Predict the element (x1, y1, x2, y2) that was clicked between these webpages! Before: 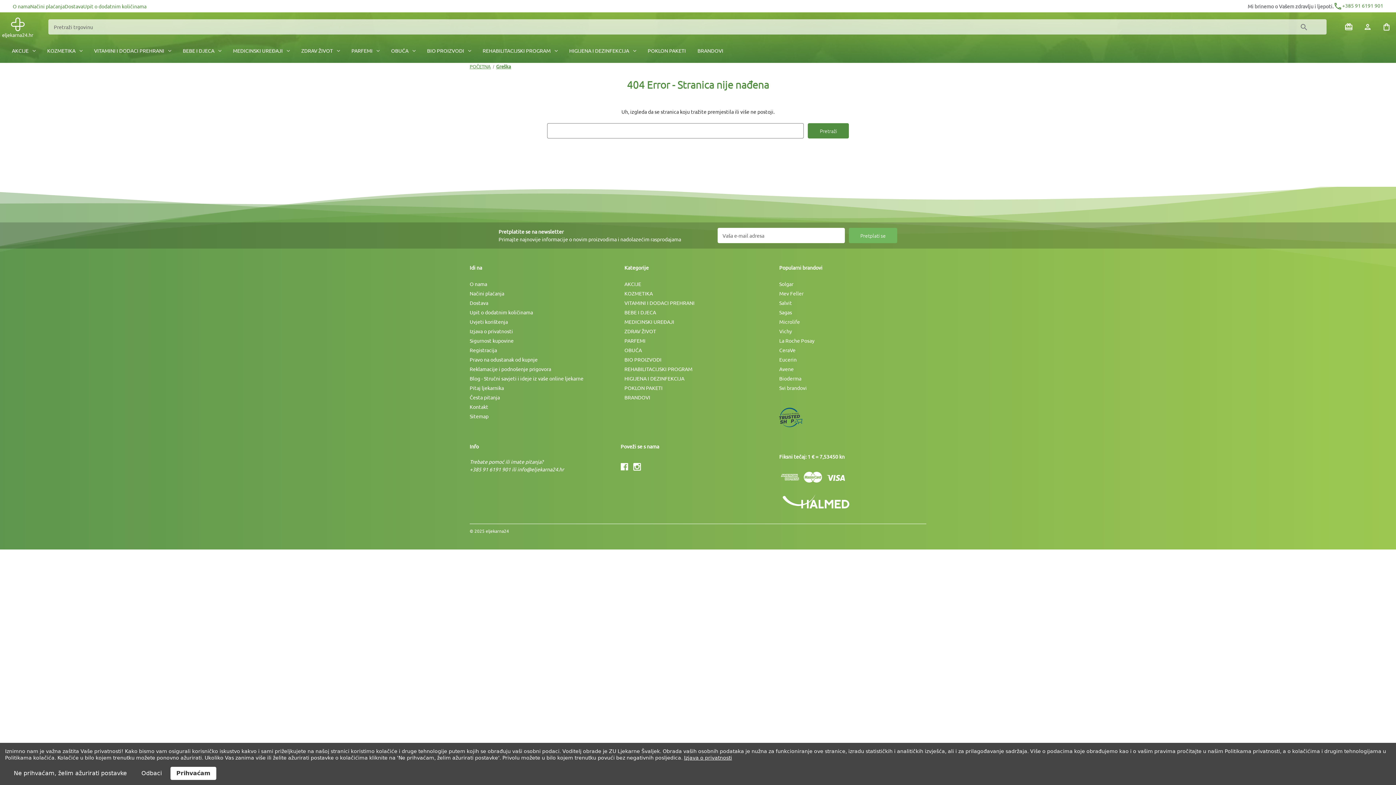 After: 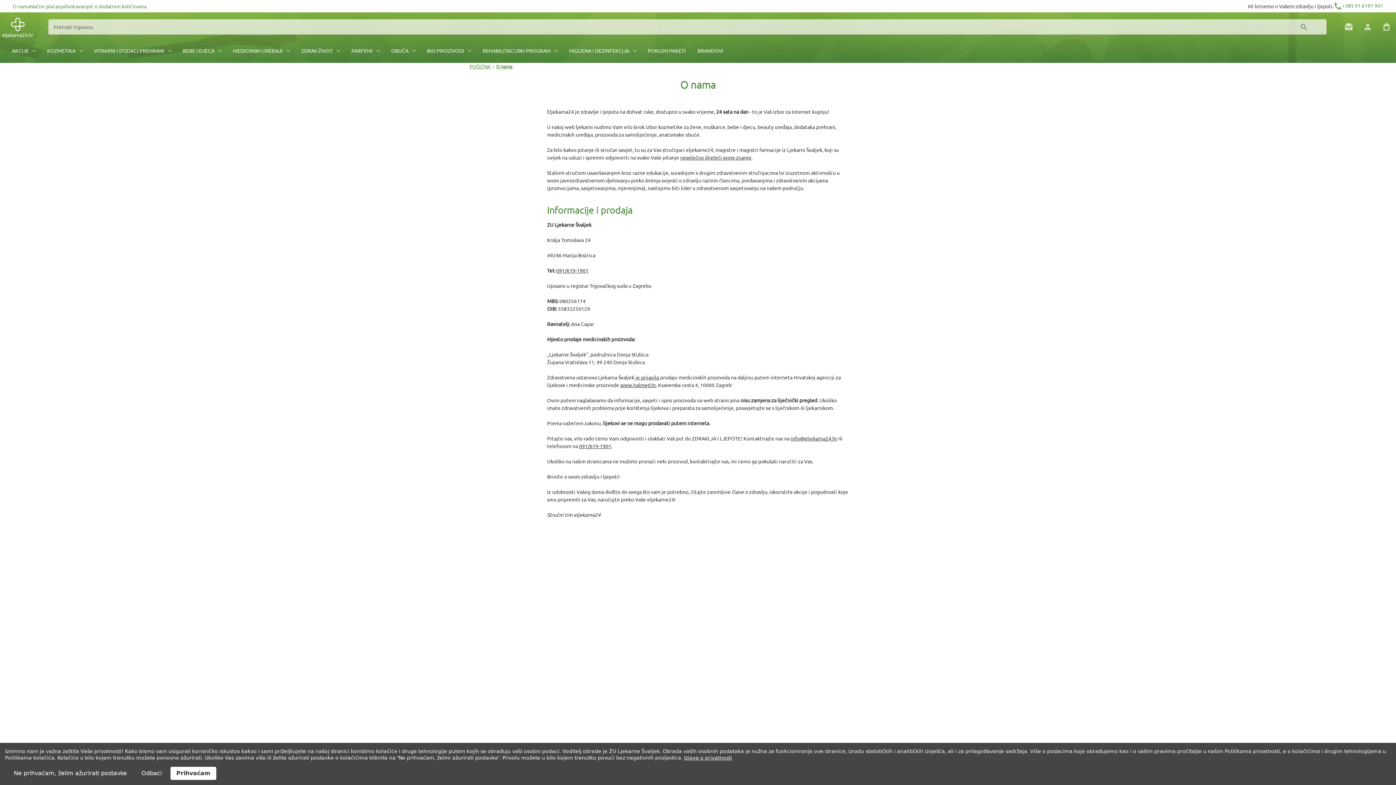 Action: bbox: (469, 280, 487, 287) label: O nama